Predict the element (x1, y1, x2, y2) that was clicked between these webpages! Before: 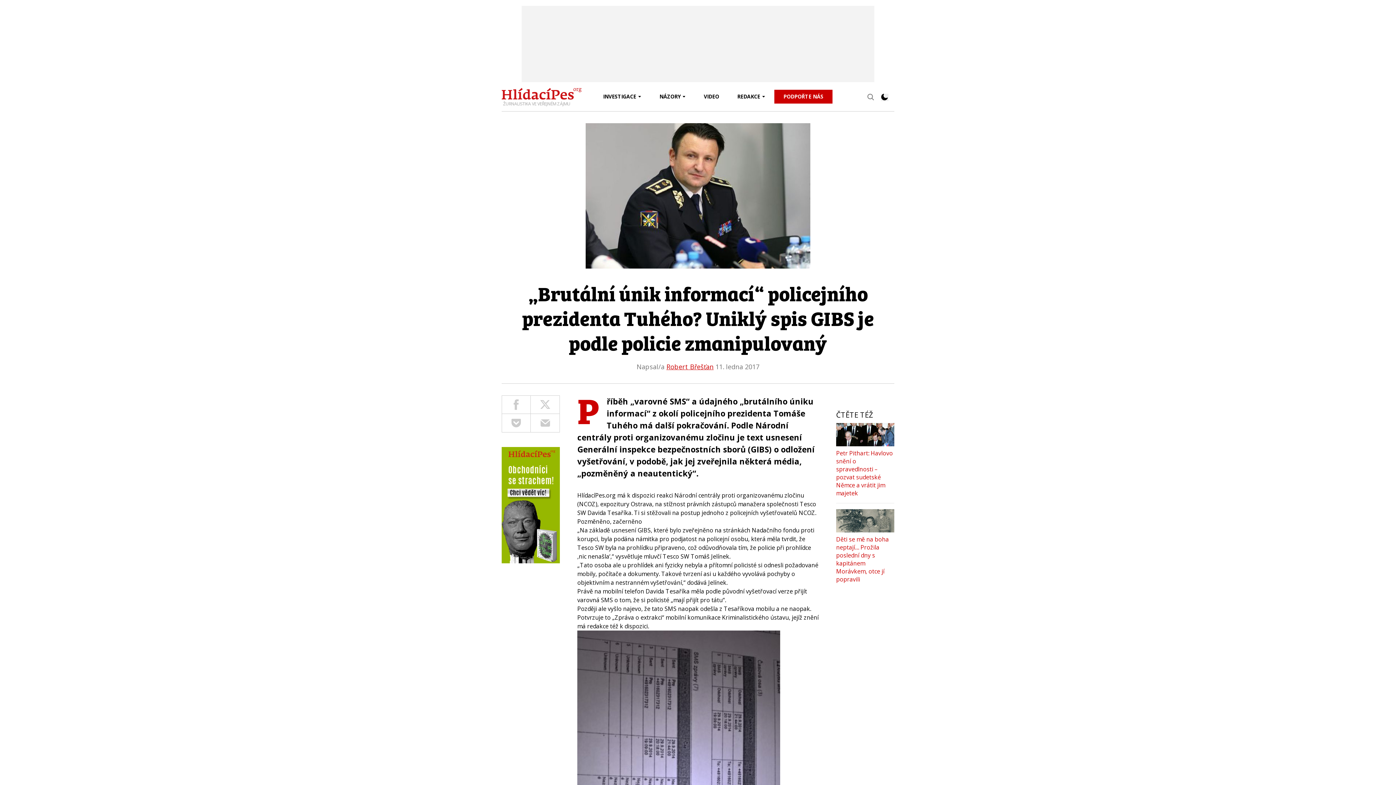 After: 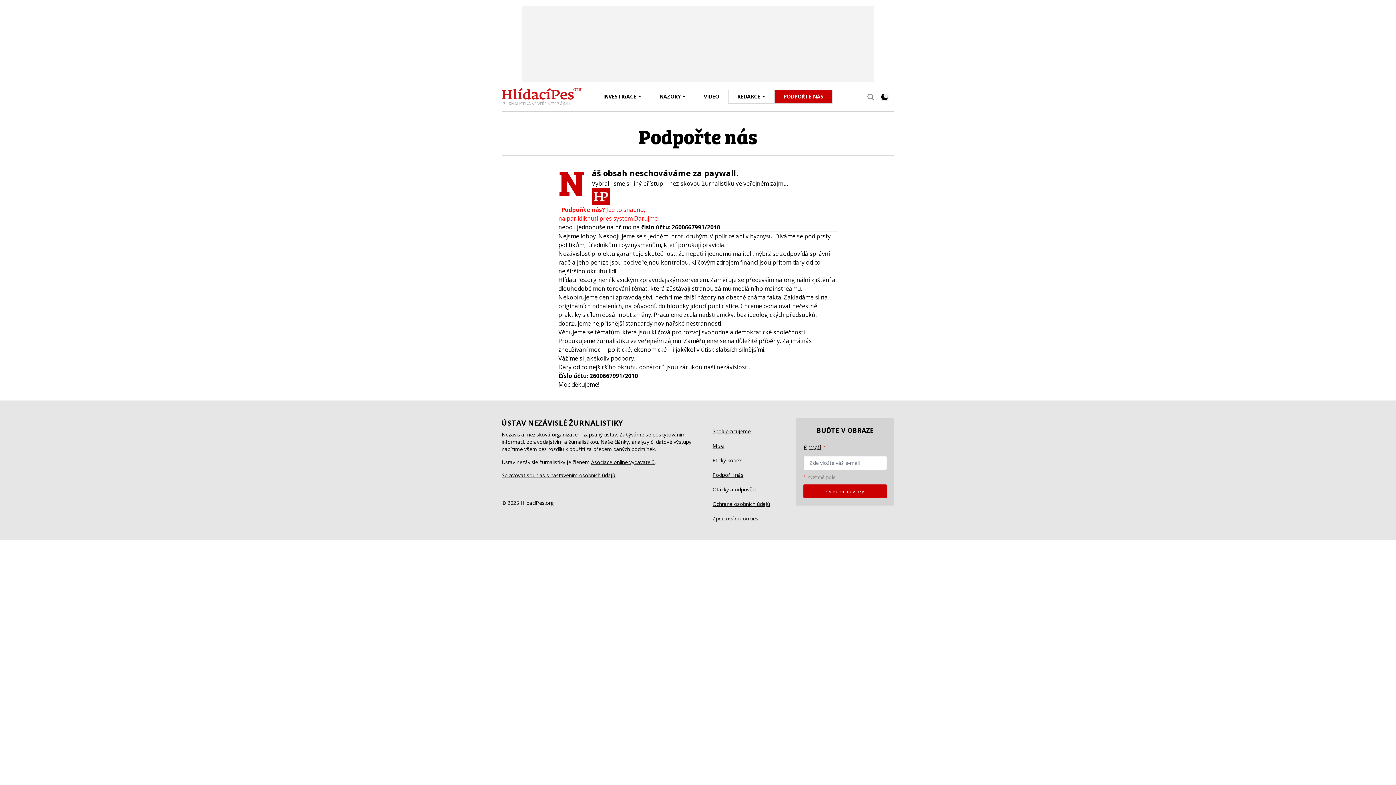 Action: label: PODPOŘTE NÁS bbox: (774, 90, 832, 103)